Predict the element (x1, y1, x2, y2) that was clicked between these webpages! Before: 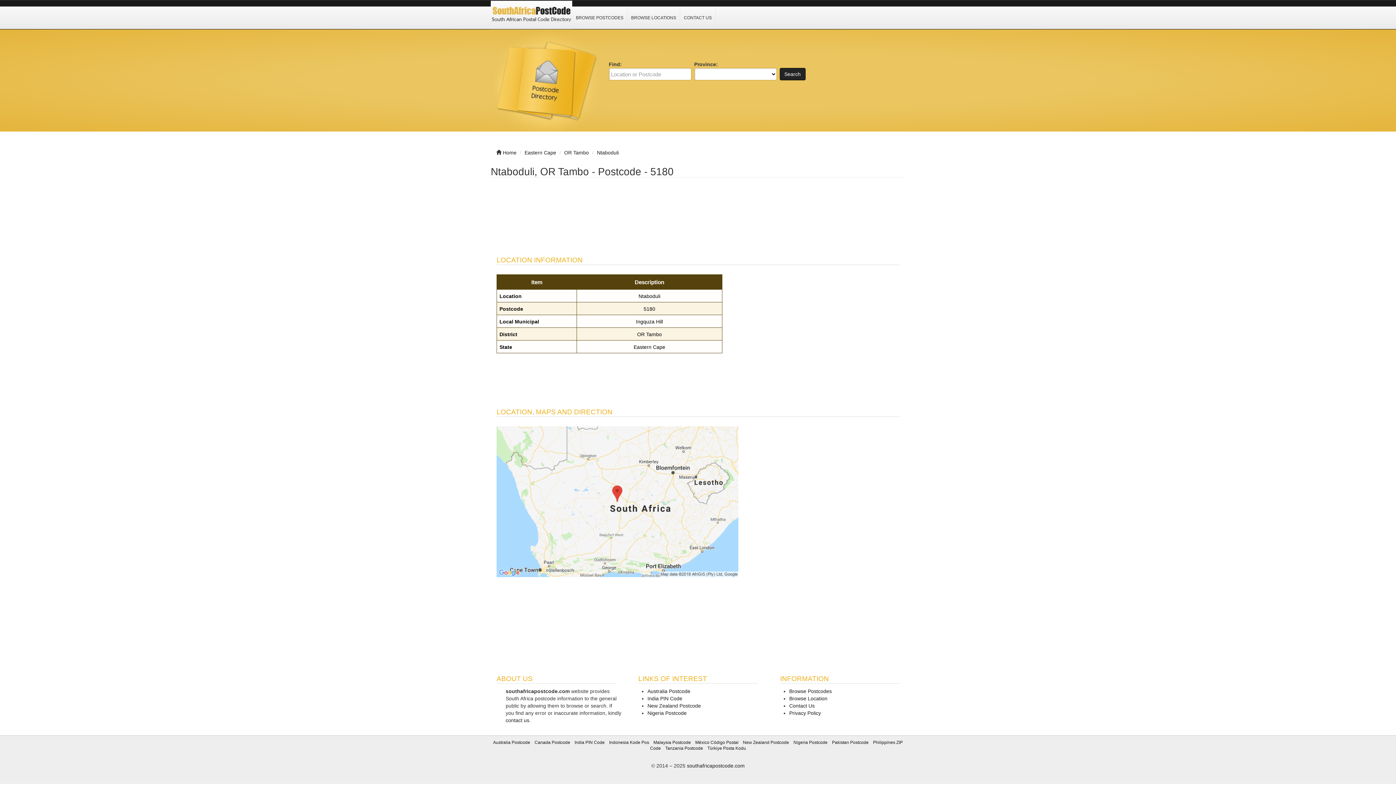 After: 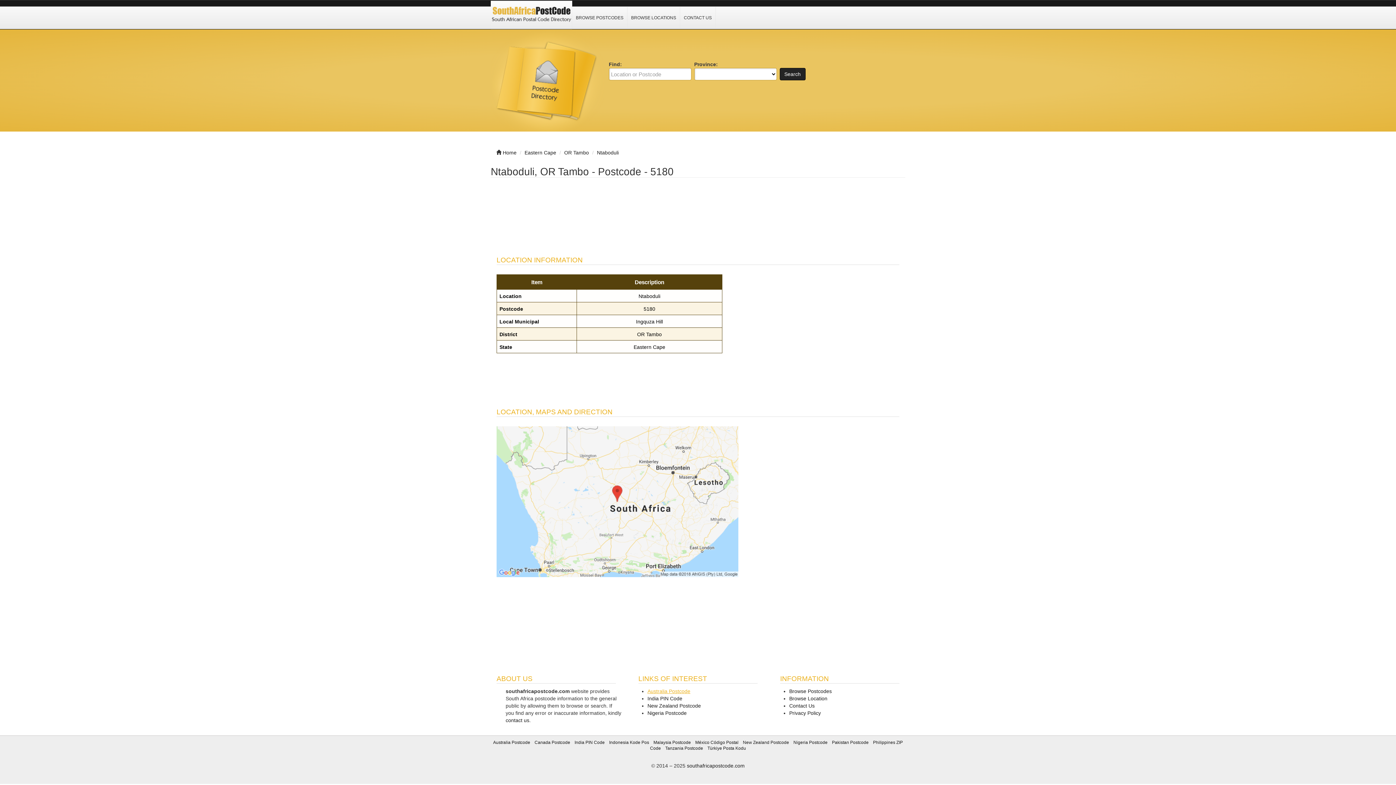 Action: bbox: (647, 688, 690, 694) label: Australia Postcode